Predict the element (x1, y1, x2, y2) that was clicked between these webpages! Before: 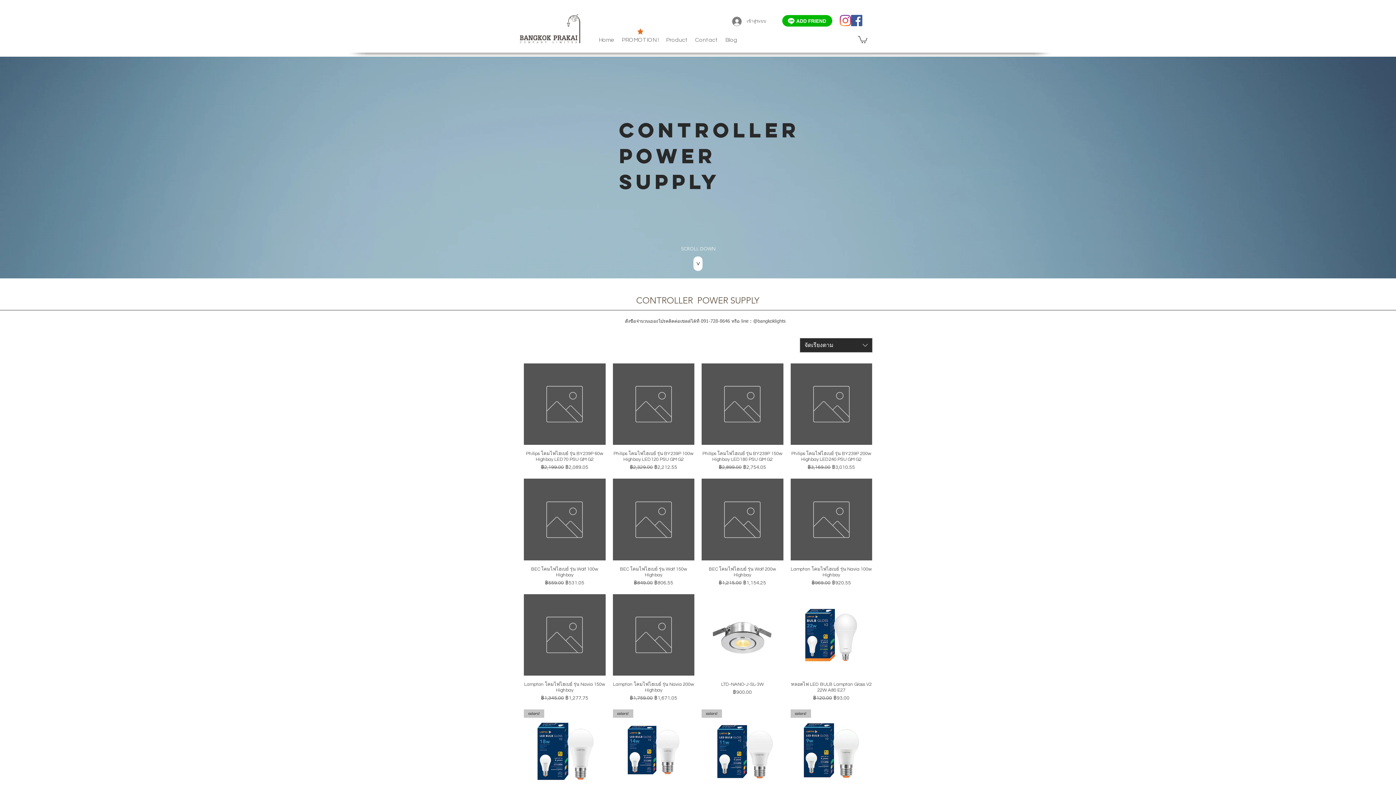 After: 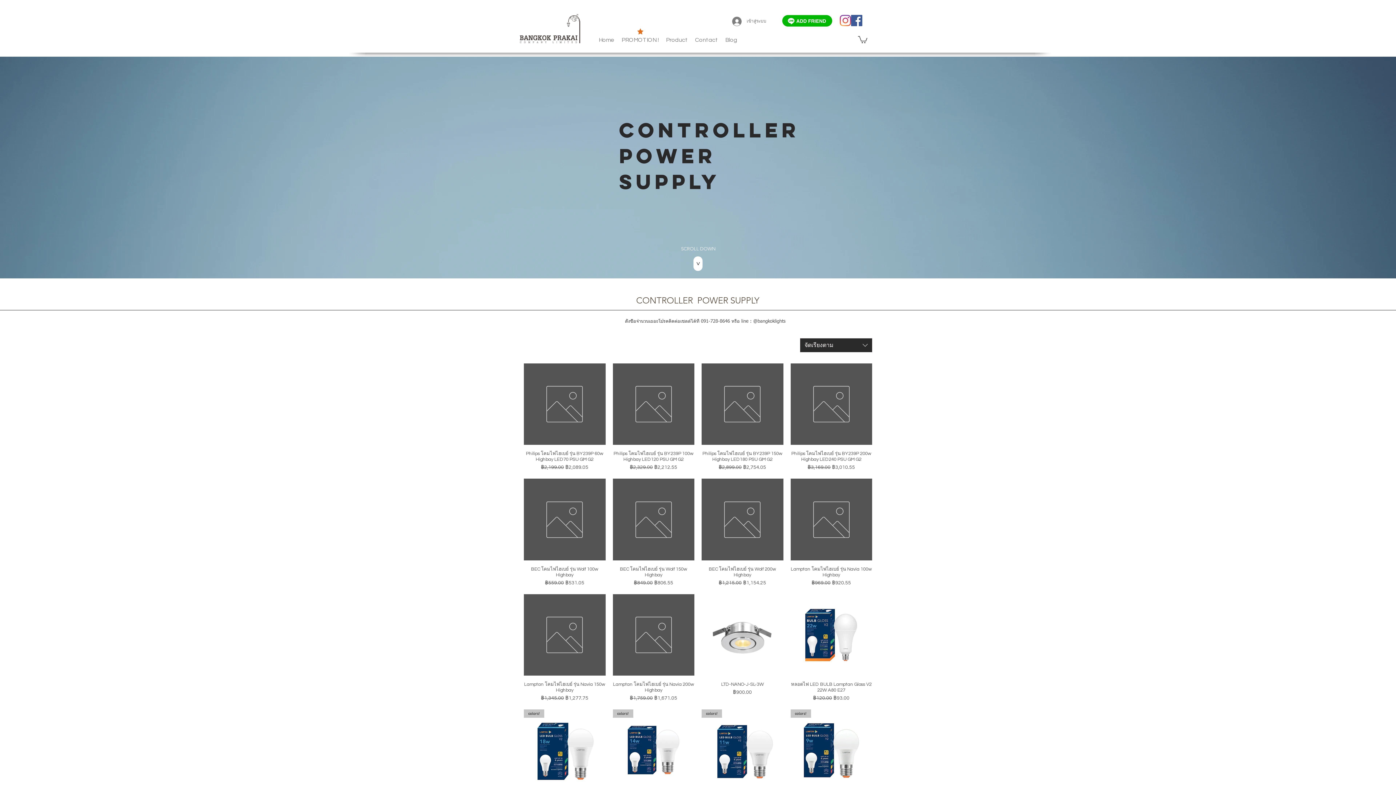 Action: label: จัดเรียงตาม bbox: (800, 338, 872, 352)